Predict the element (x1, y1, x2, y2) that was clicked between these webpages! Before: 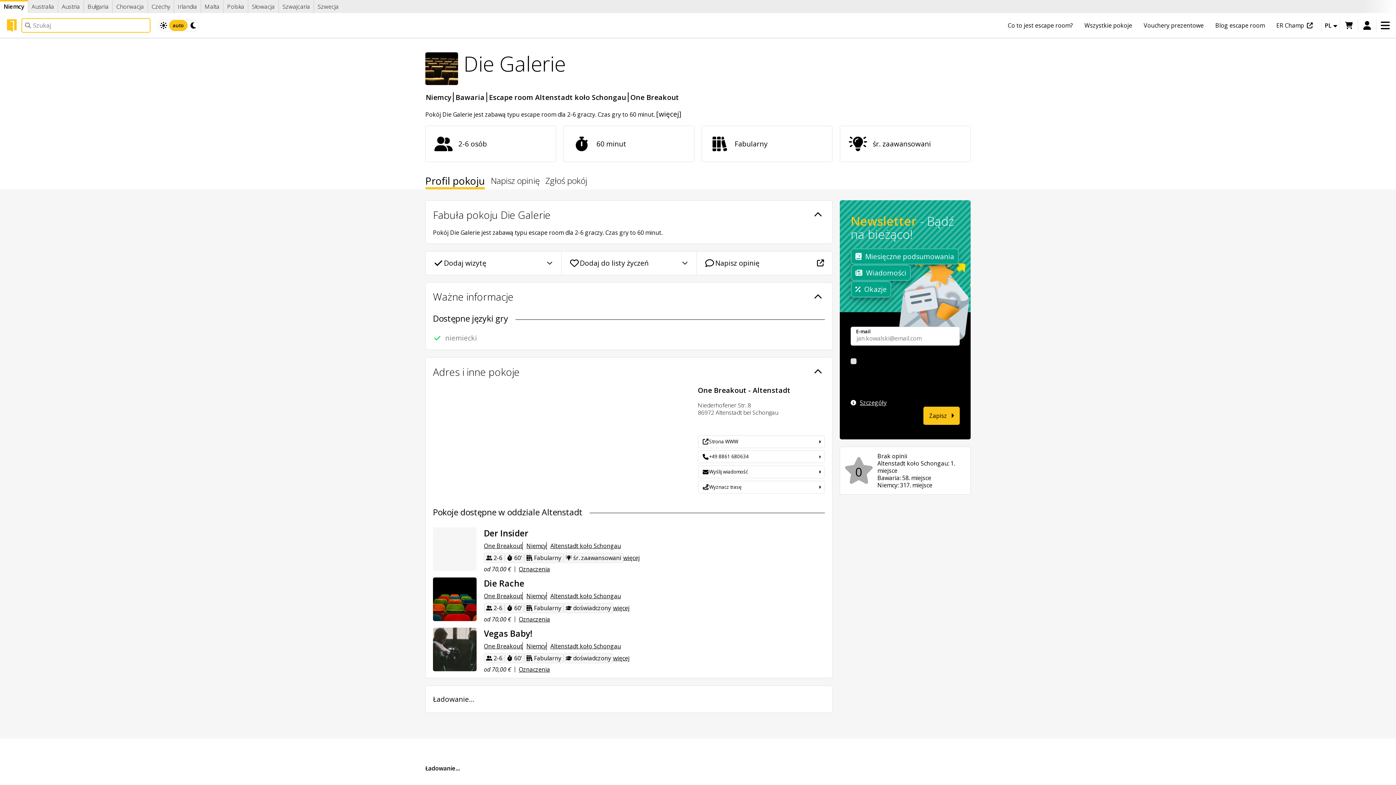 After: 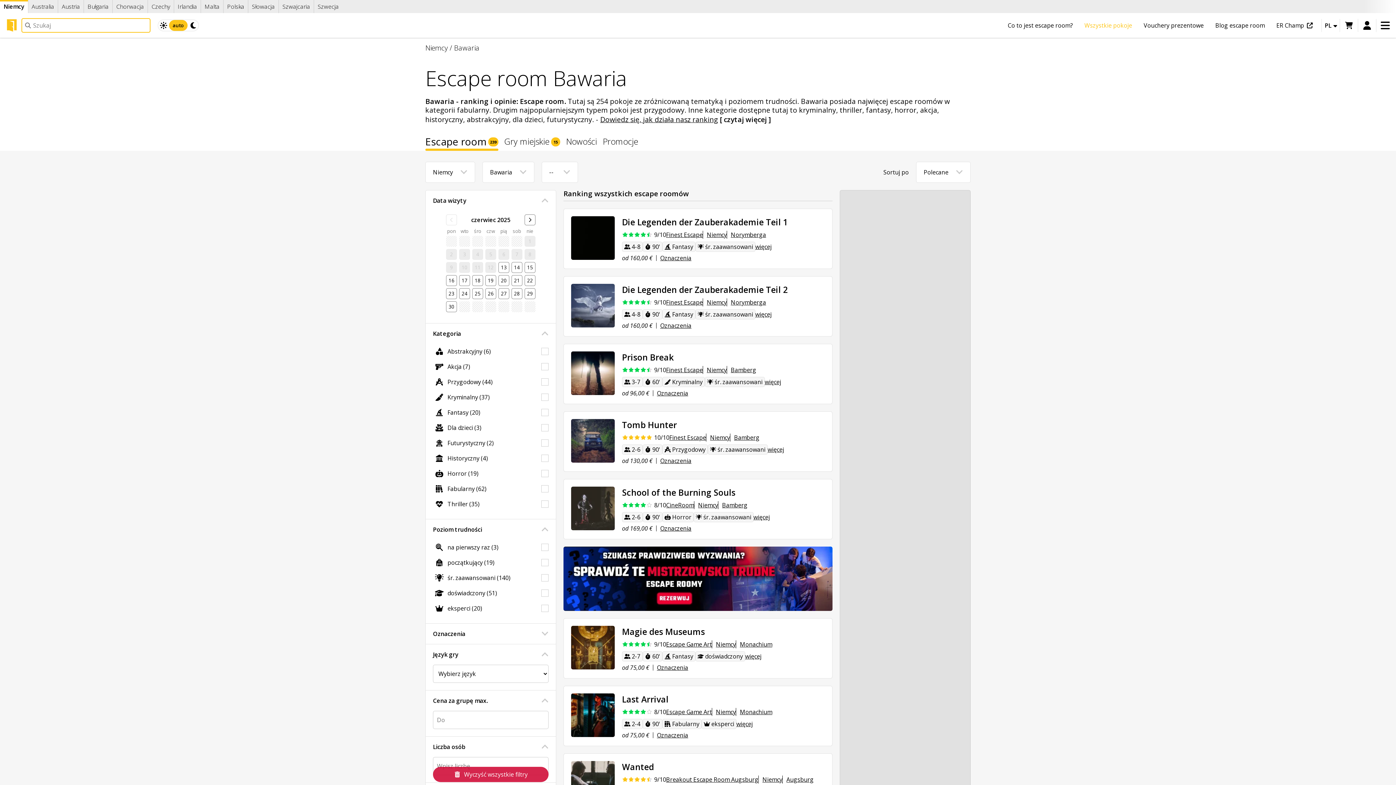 Action: label: Bawaria bbox: (453, 92, 486, 102)